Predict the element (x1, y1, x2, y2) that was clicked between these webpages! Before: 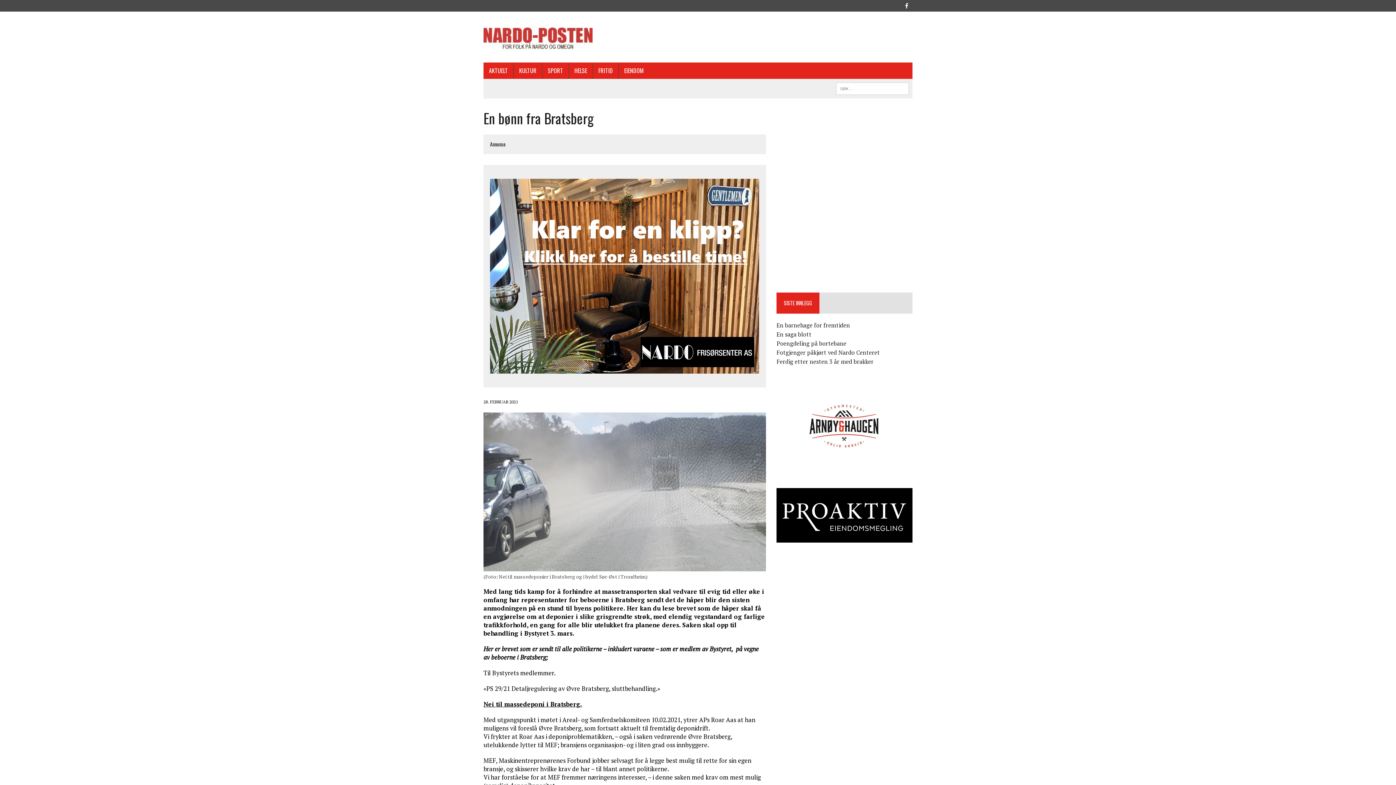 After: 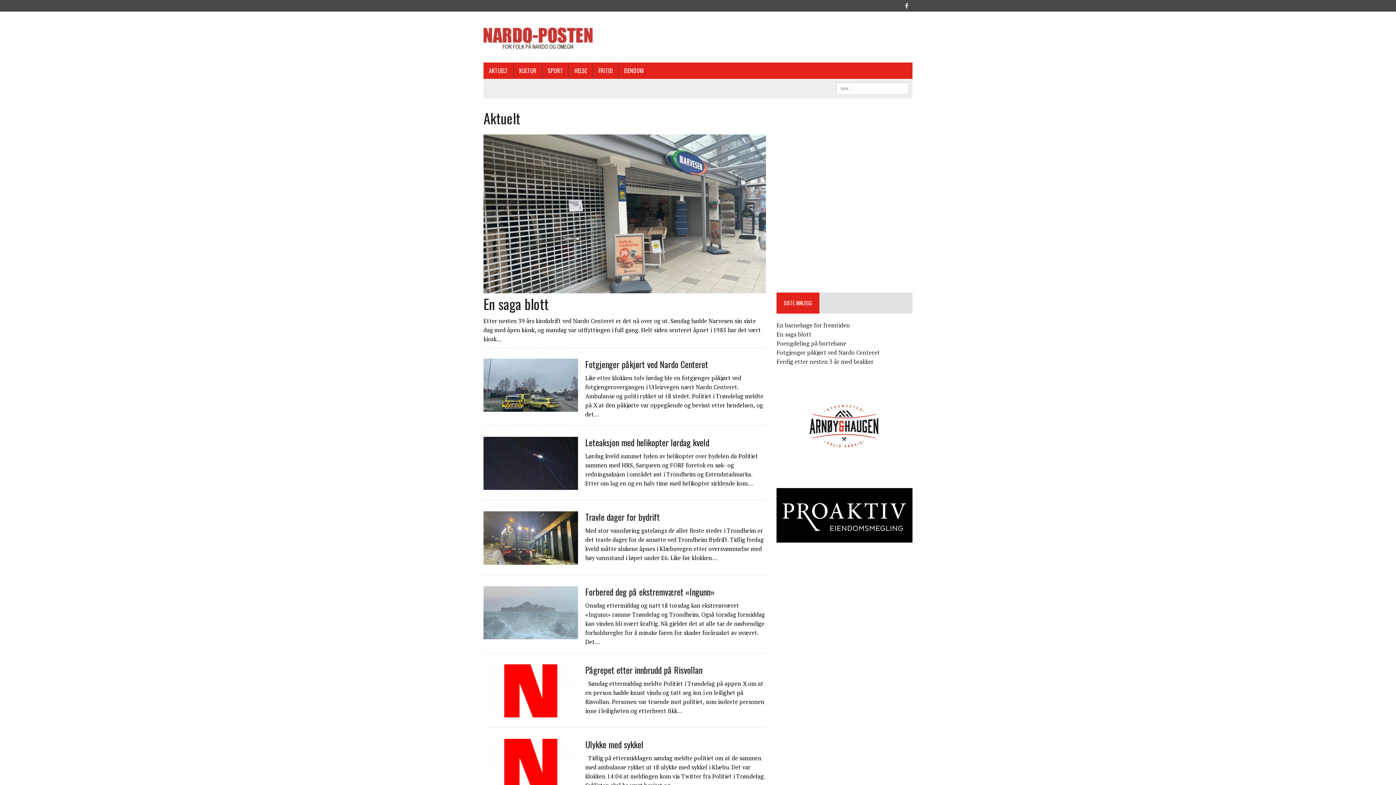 Action: label: AKTUELT bbox: (483, 62, 513, 78)